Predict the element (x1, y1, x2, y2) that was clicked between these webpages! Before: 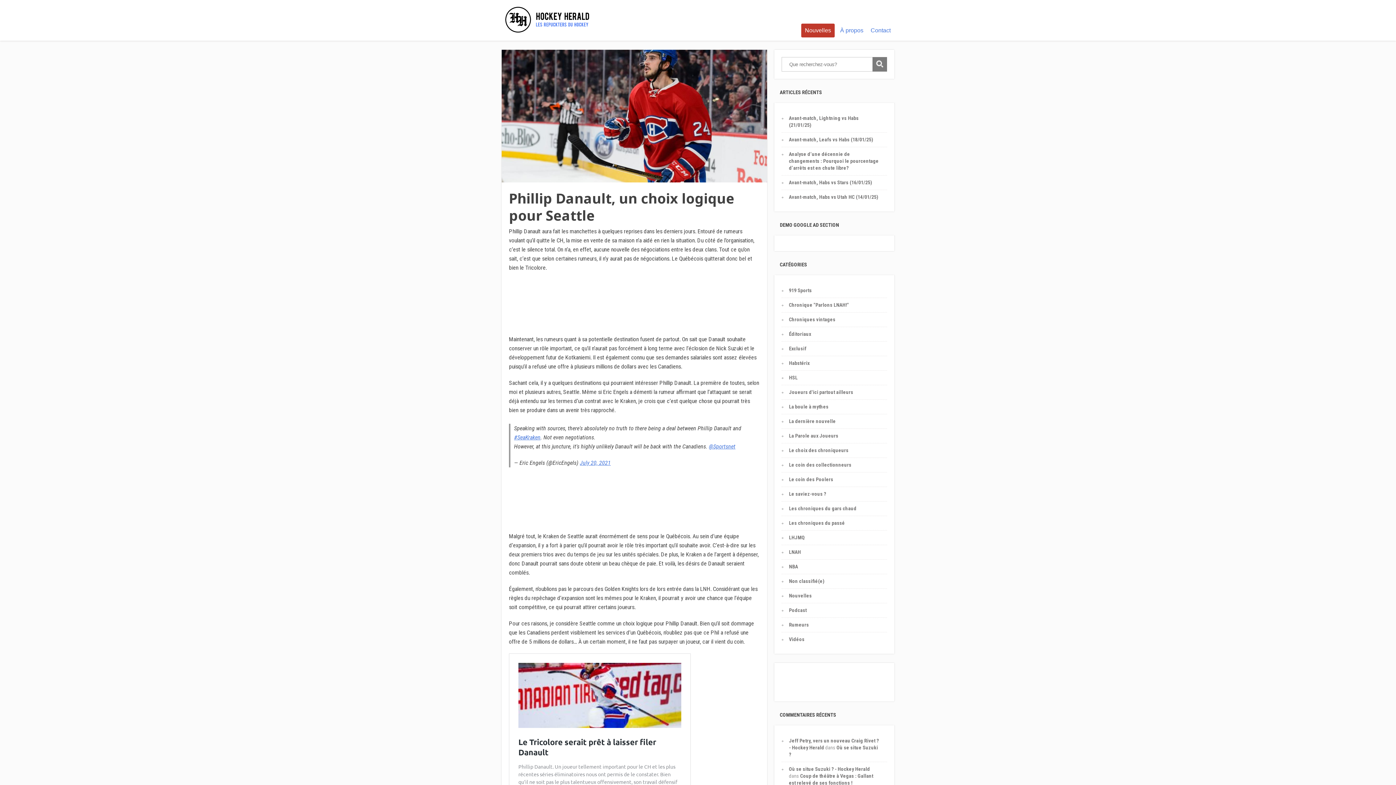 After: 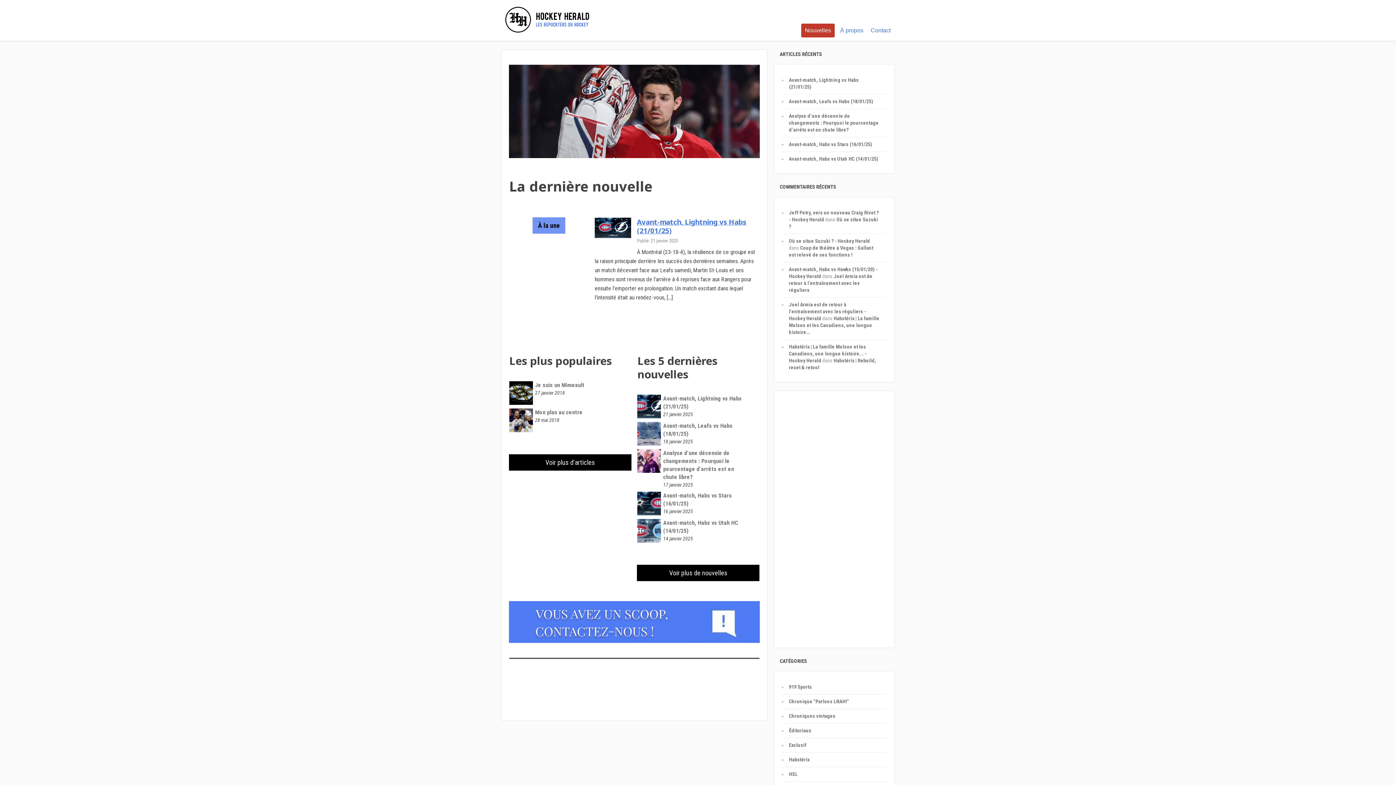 Action: bbox: (501, 30, 592, 36)